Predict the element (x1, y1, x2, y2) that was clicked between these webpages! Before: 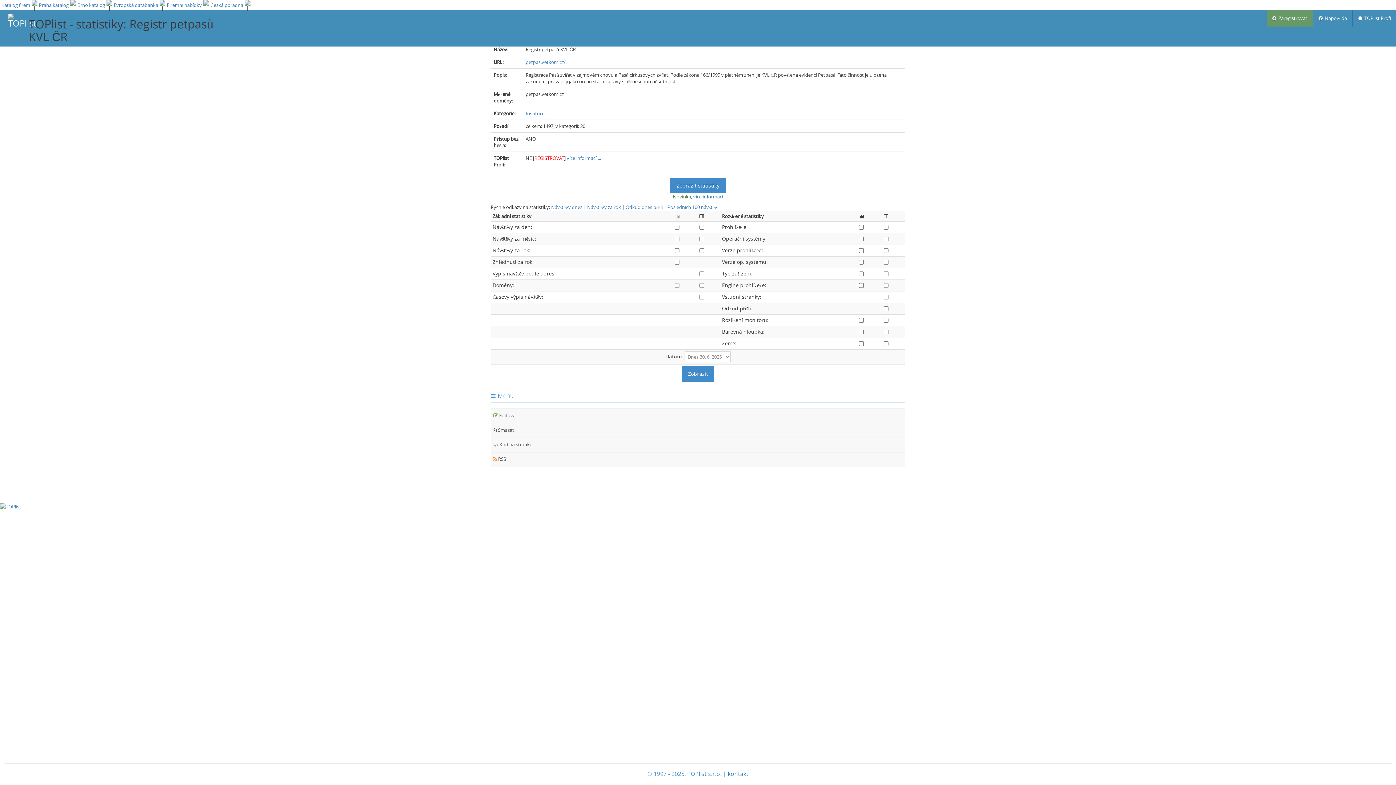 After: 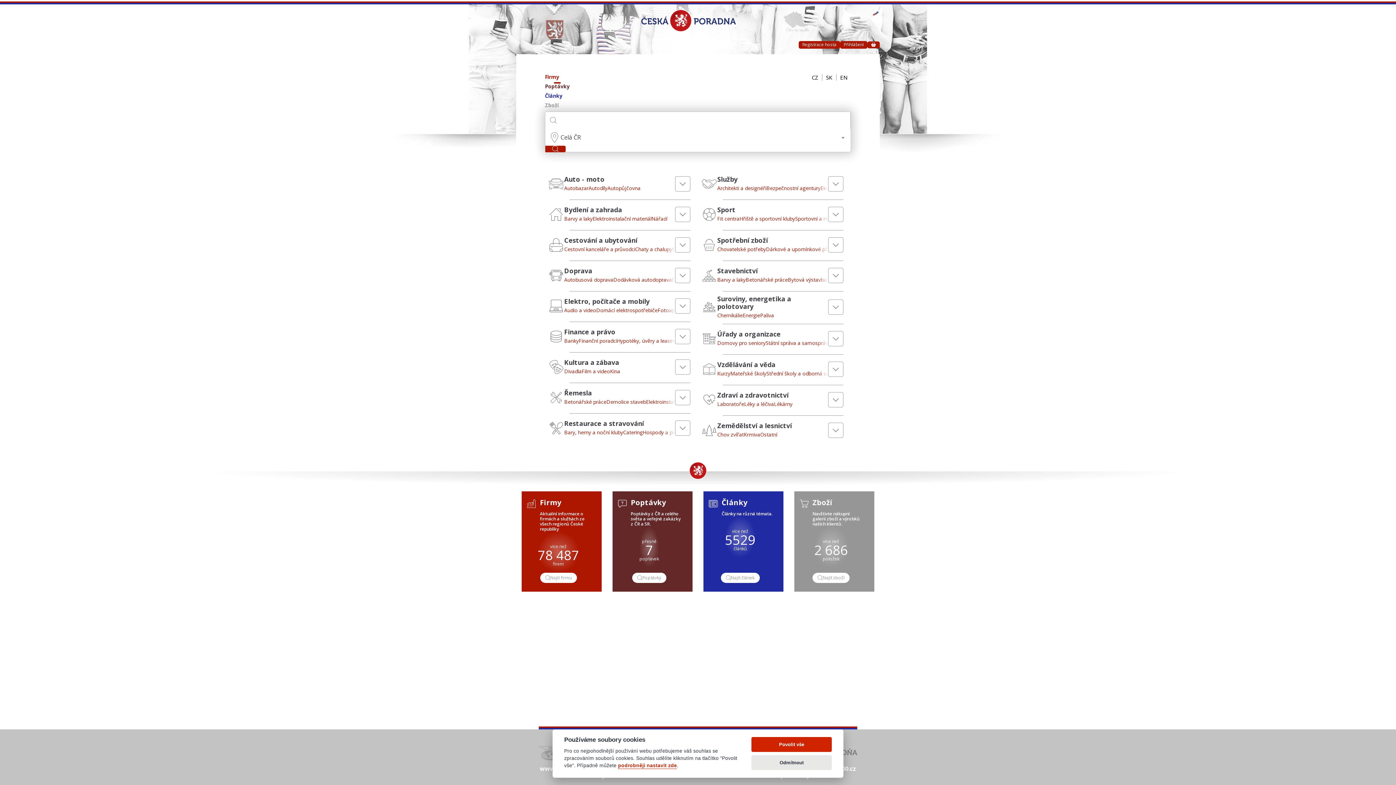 Action: bbox: (210, 1, 243, 8) label: Česká poradna